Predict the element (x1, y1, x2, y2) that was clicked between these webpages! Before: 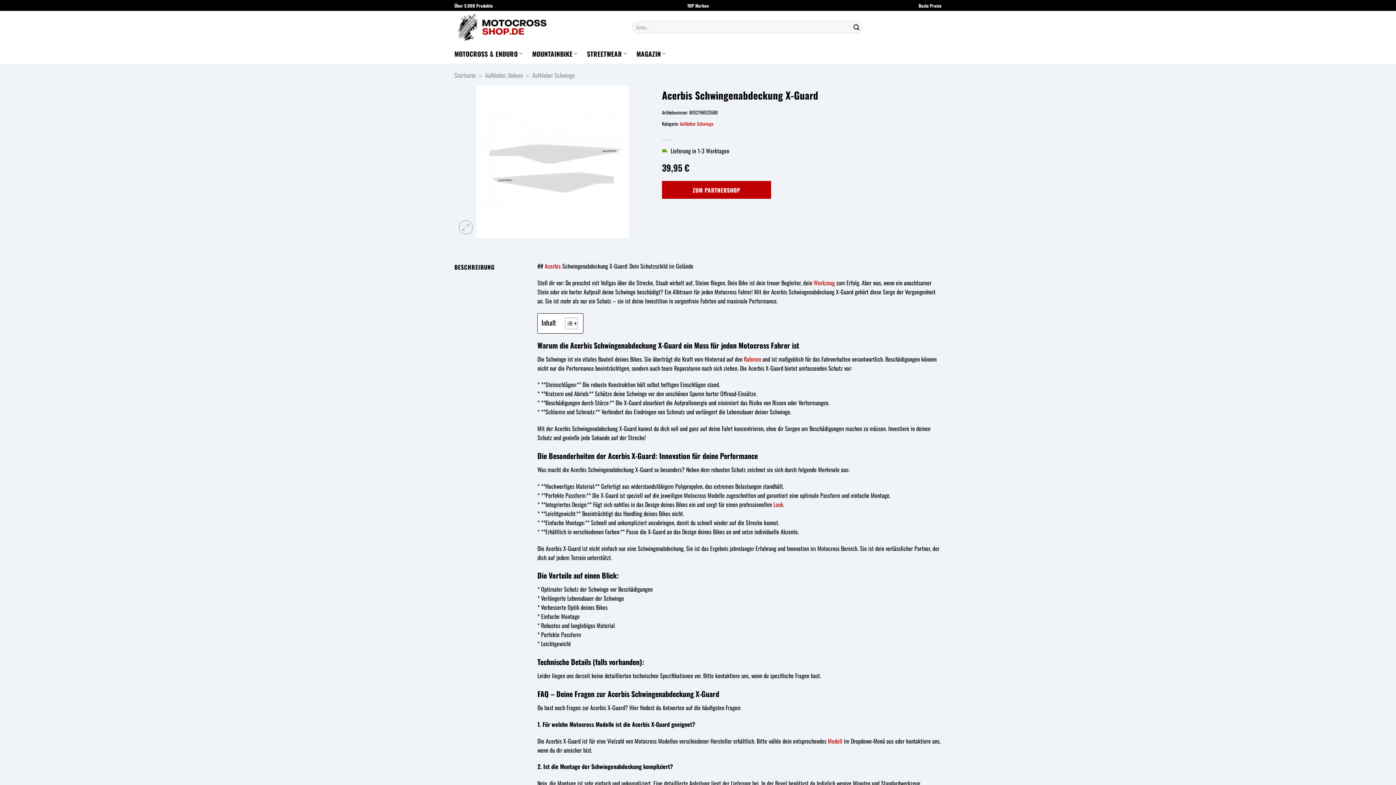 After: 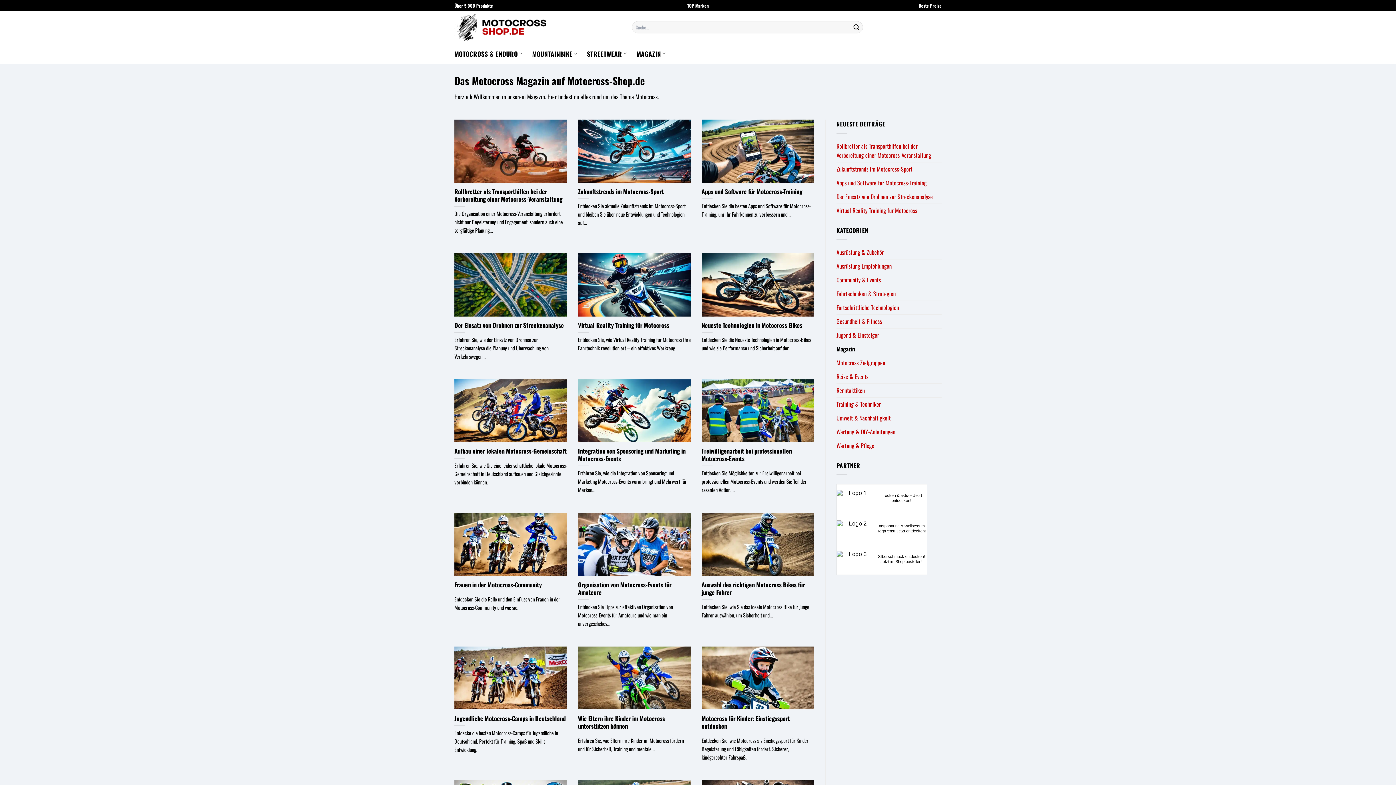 Action: bbox: (636, 46, 666, 60) label: MAGAZIN